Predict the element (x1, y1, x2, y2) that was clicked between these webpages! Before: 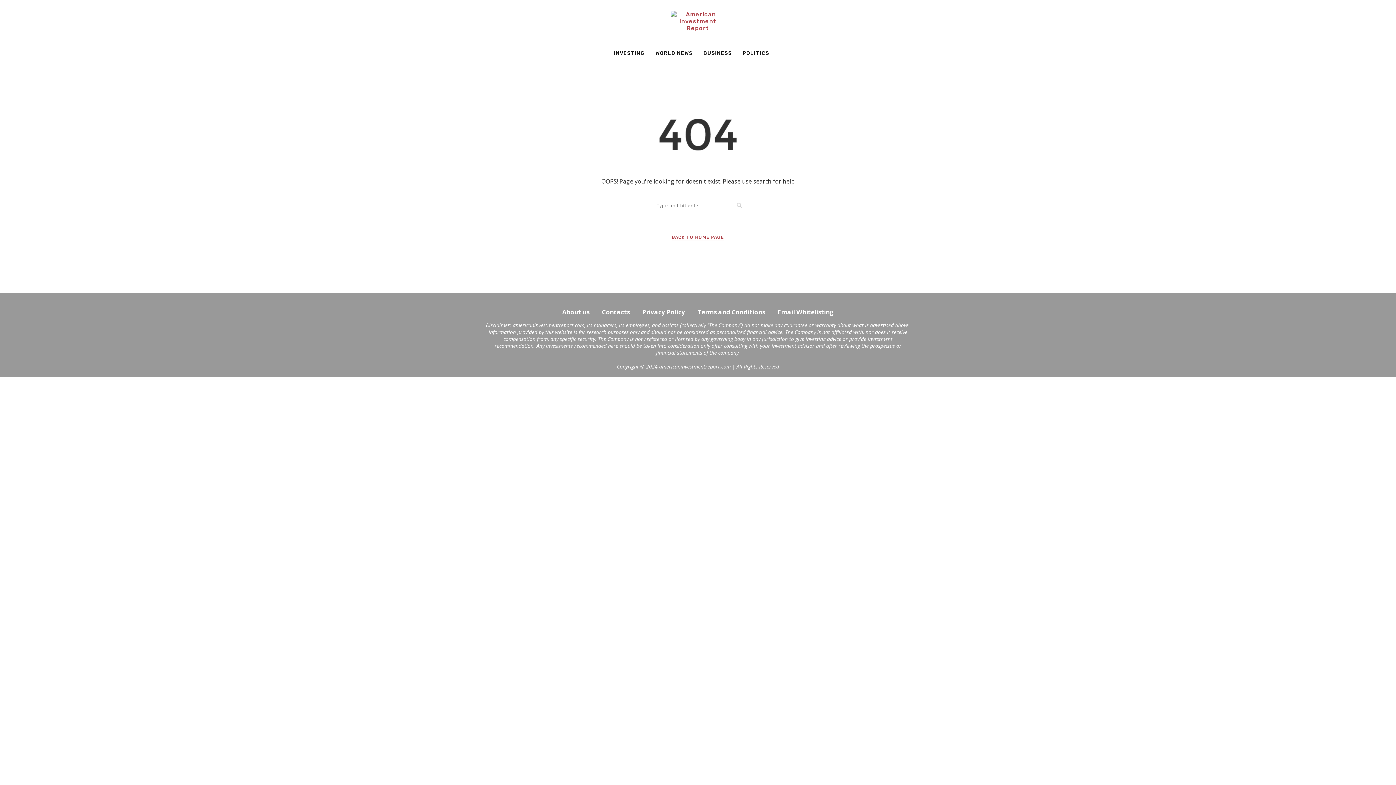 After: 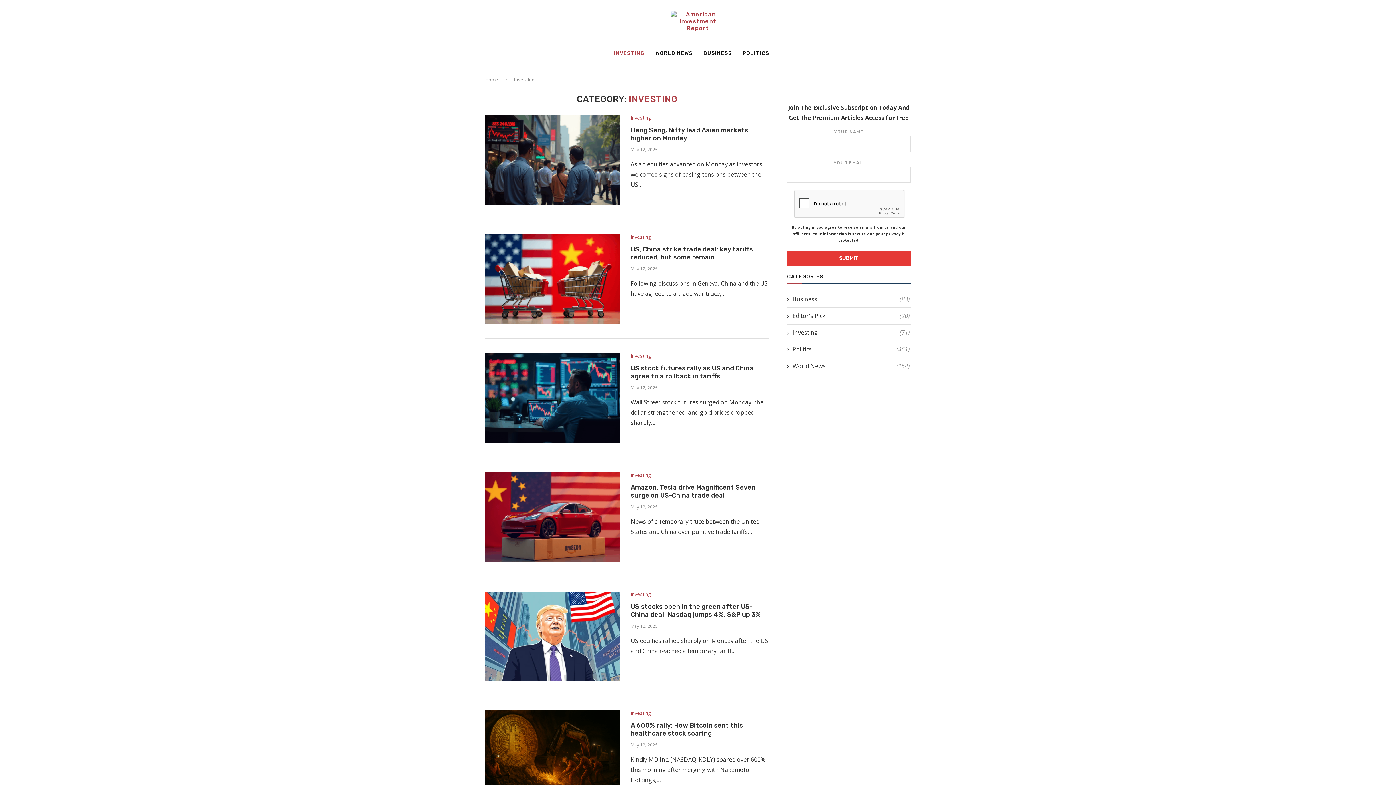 Action: label: INVESTING bbox: (614, 42, 644, 64)